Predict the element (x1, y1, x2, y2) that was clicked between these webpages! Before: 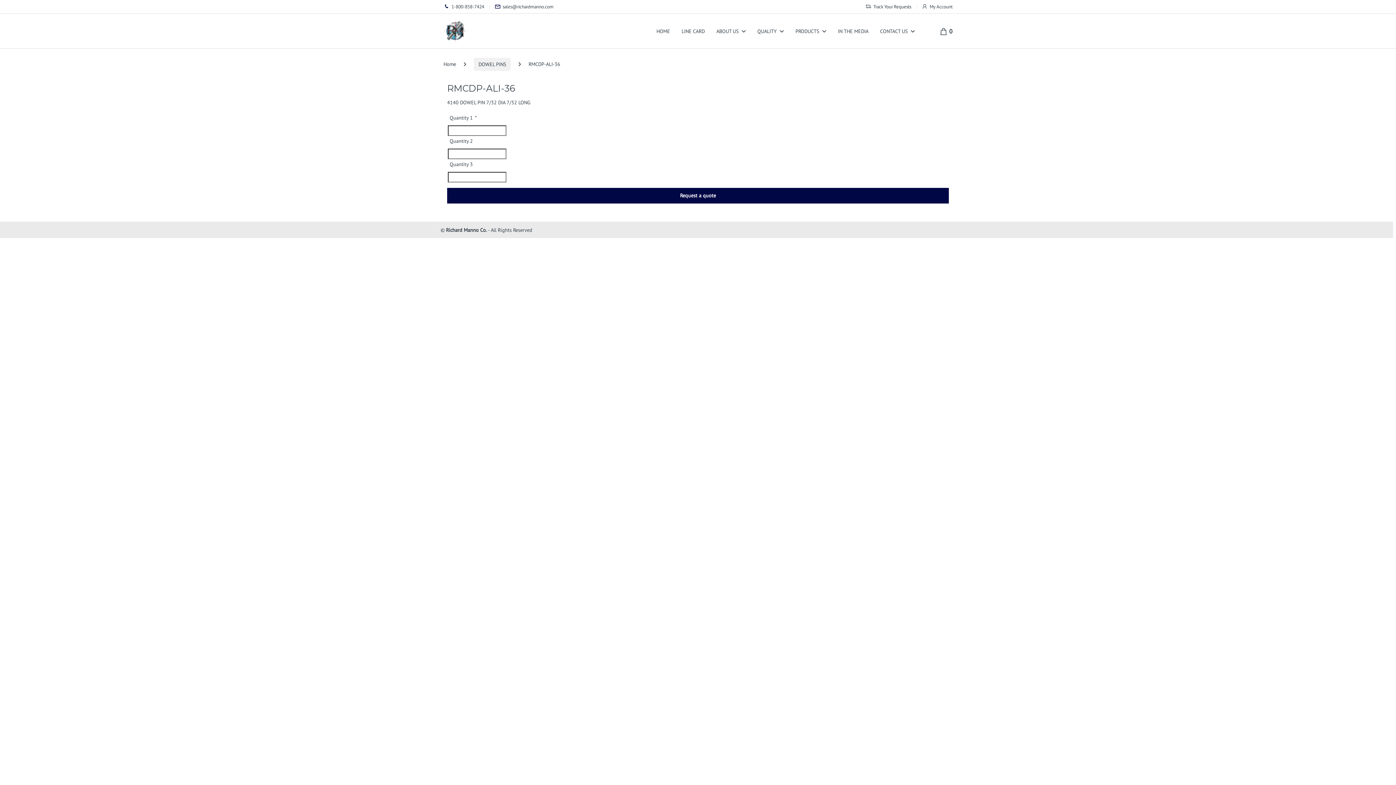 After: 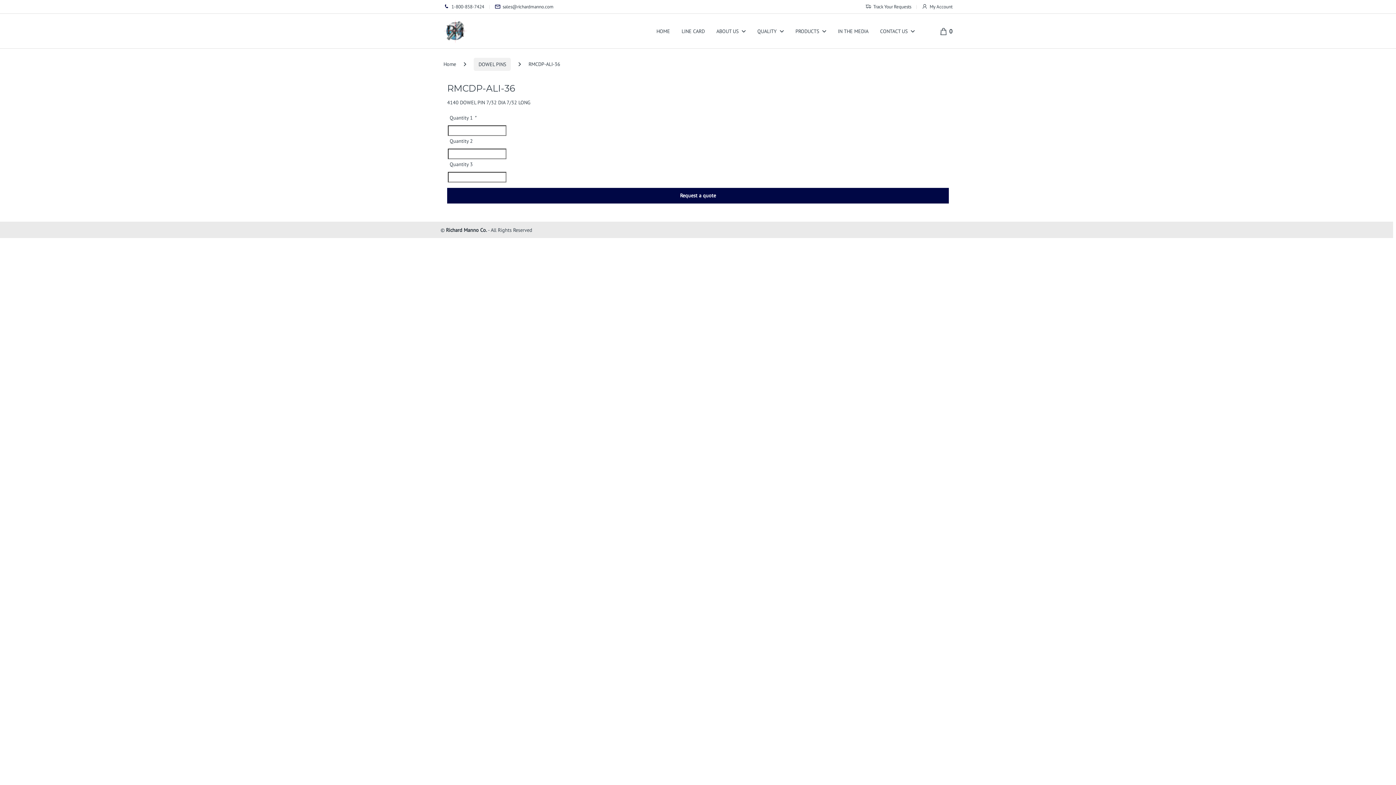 Action: bbox: (446, 226, 487, 233) label: Richard Manno Co.